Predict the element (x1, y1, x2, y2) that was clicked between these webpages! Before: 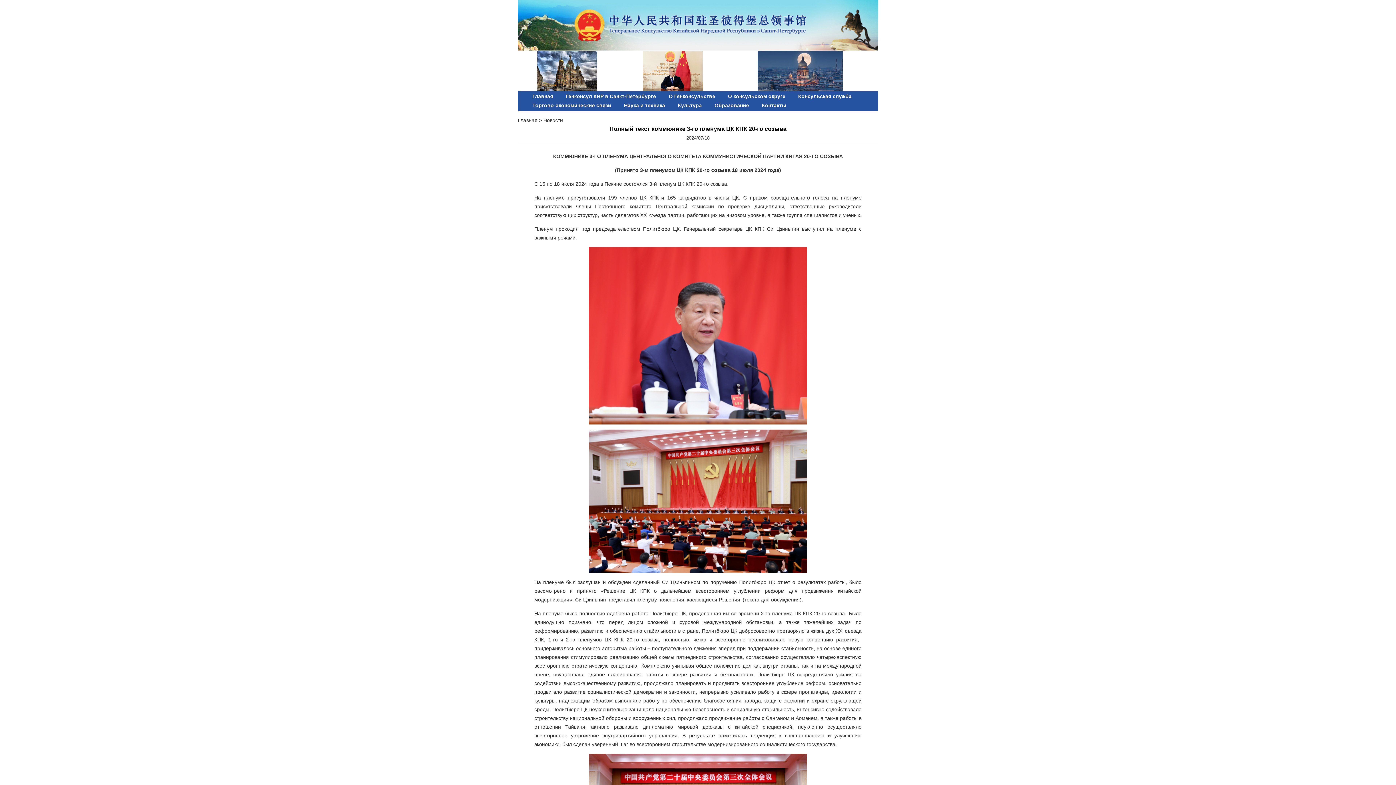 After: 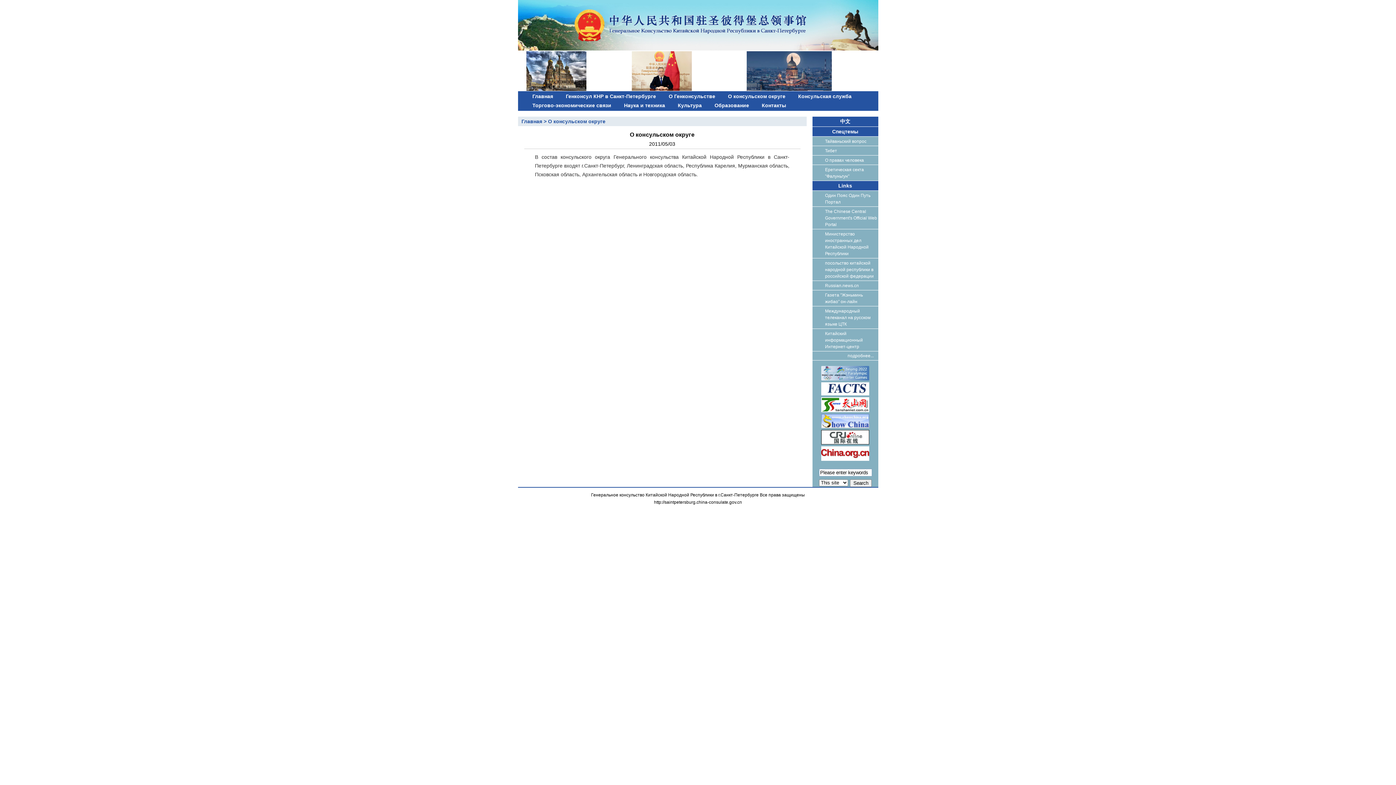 Action: label: О консульском округе bbox: (728, 93, 785, 99)